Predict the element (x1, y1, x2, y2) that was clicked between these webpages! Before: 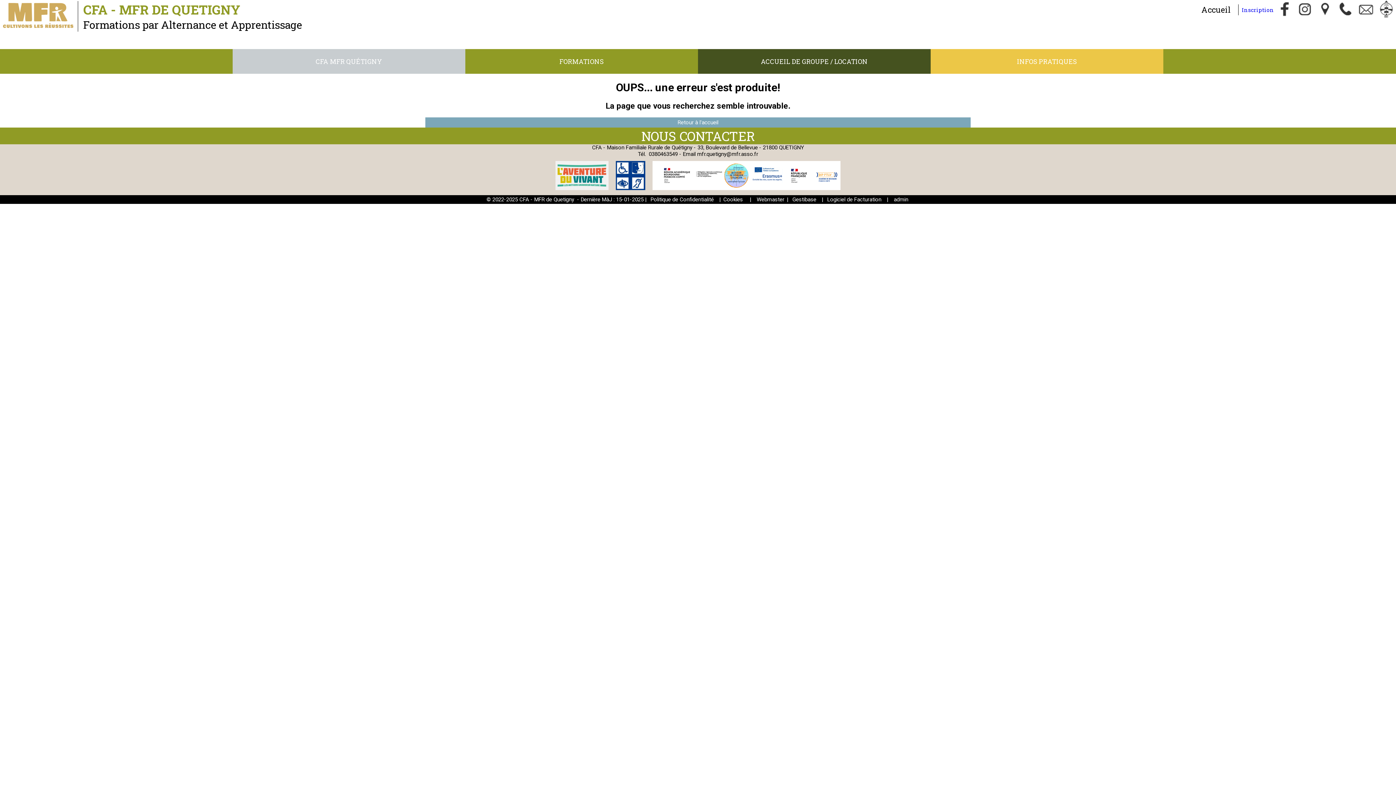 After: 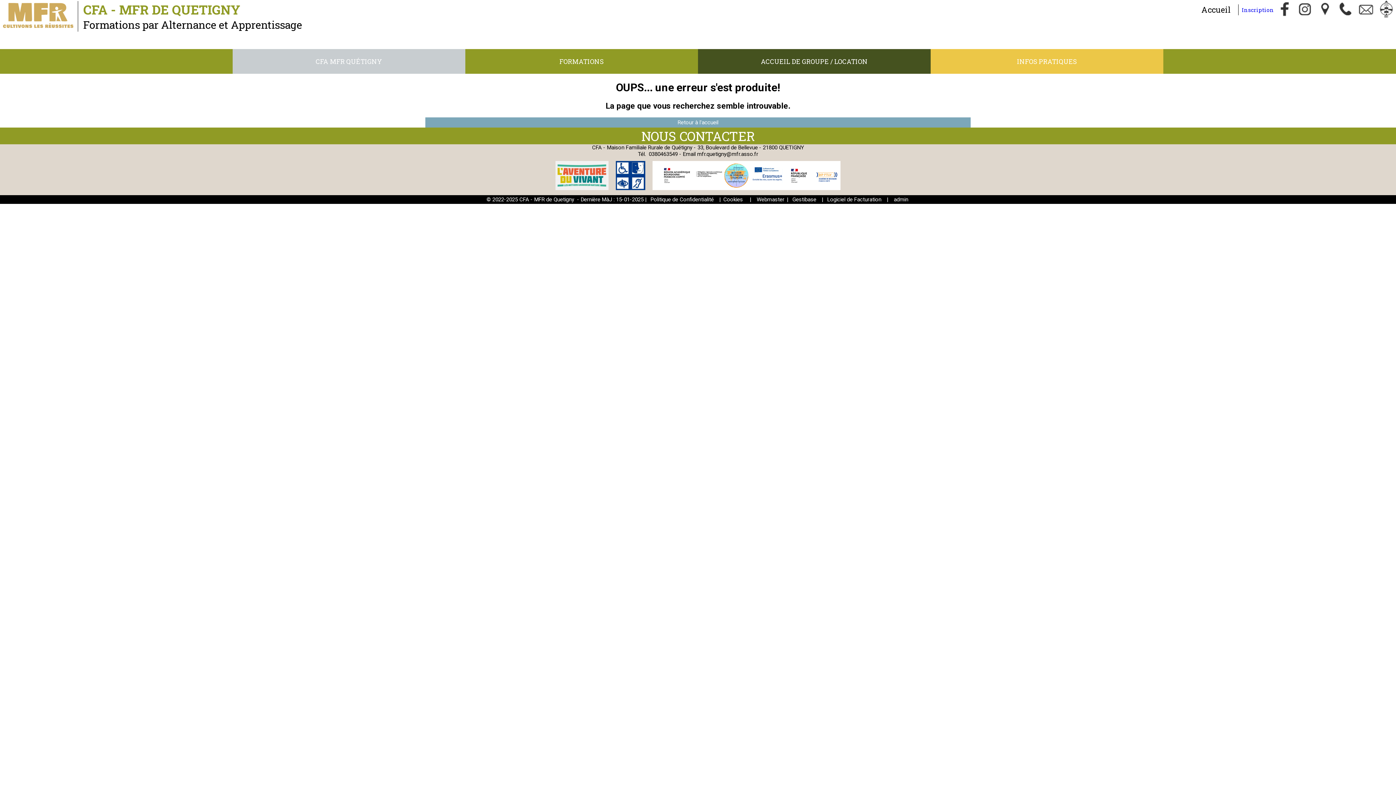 Action: bbox: (755, 195, 785, 204) label: Webmaster